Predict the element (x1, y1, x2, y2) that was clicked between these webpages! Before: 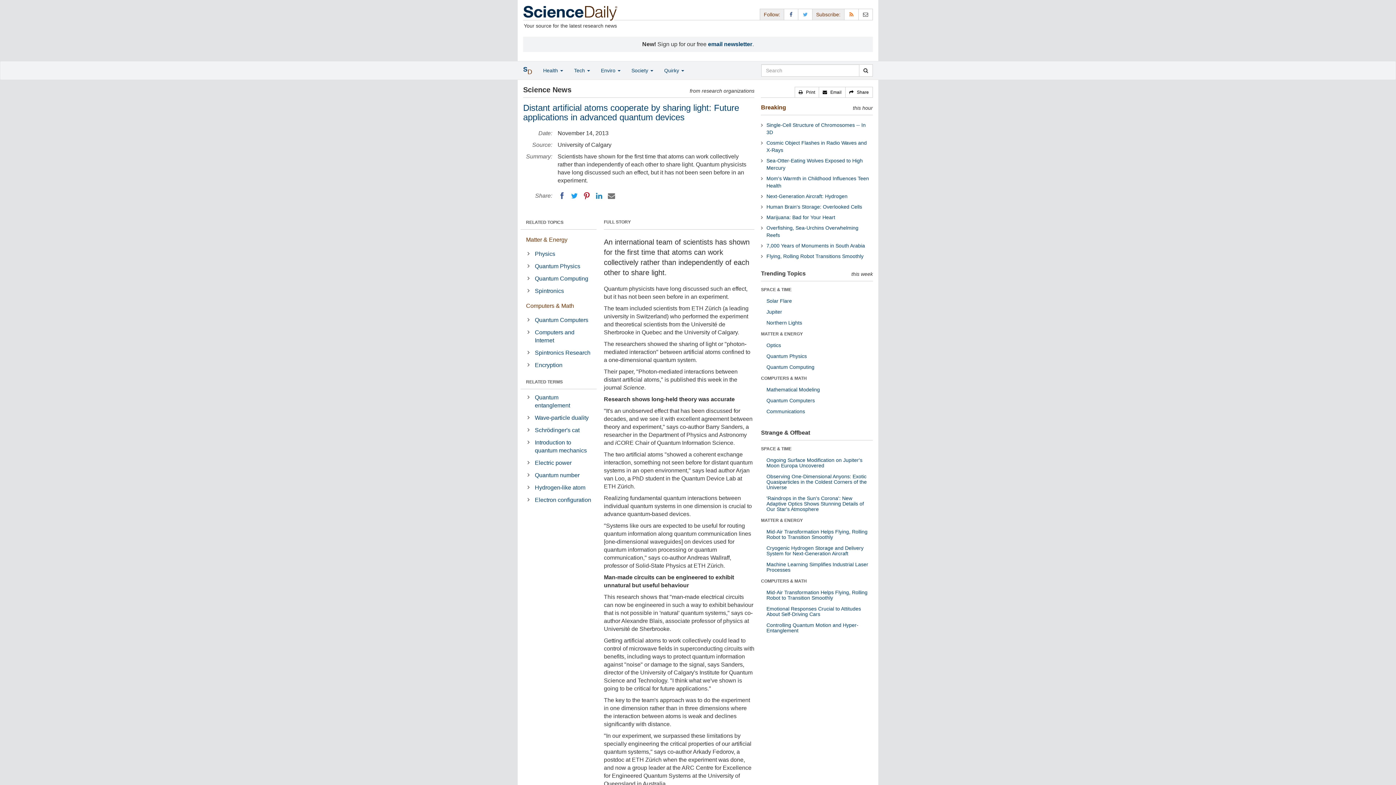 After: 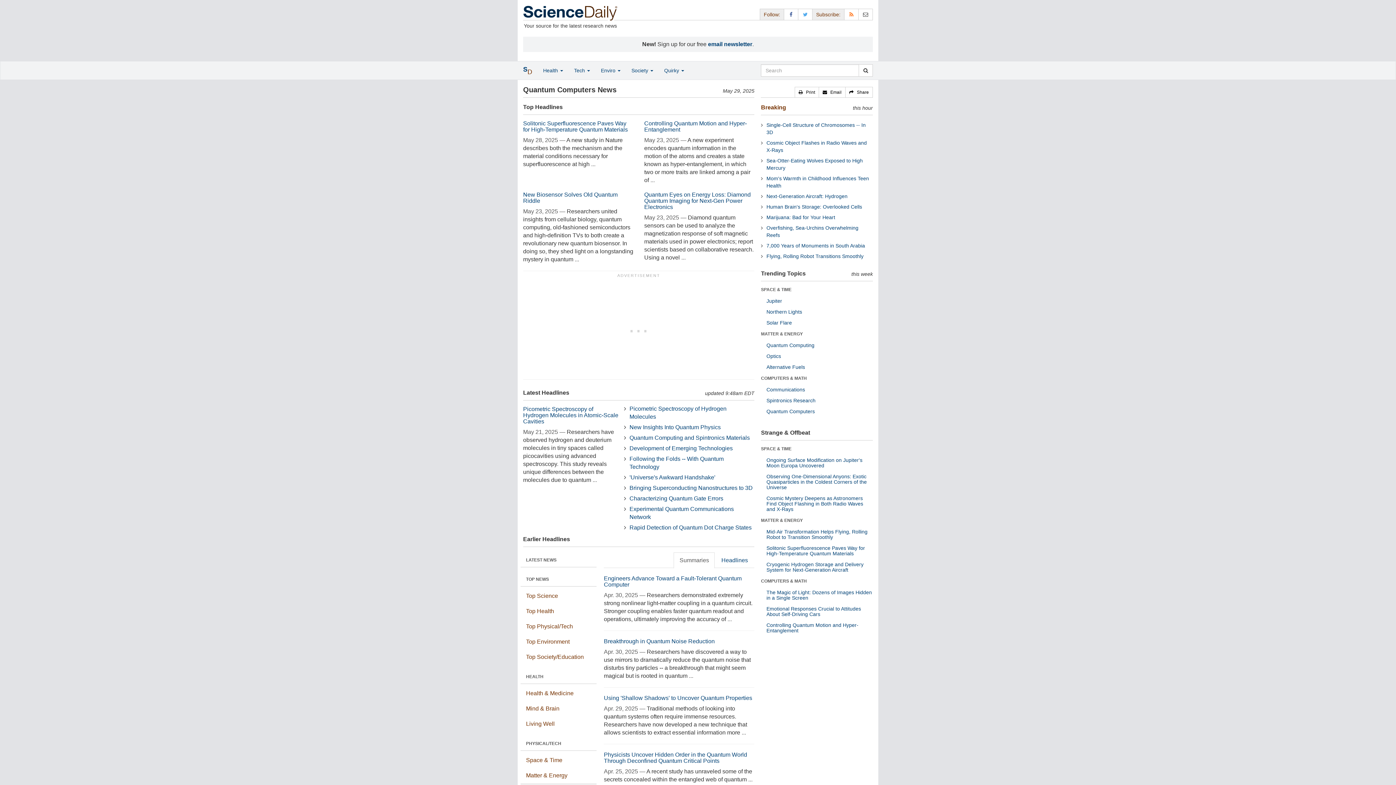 Action: label: Quantum Computers bbox: (766, 397, 815, 403)